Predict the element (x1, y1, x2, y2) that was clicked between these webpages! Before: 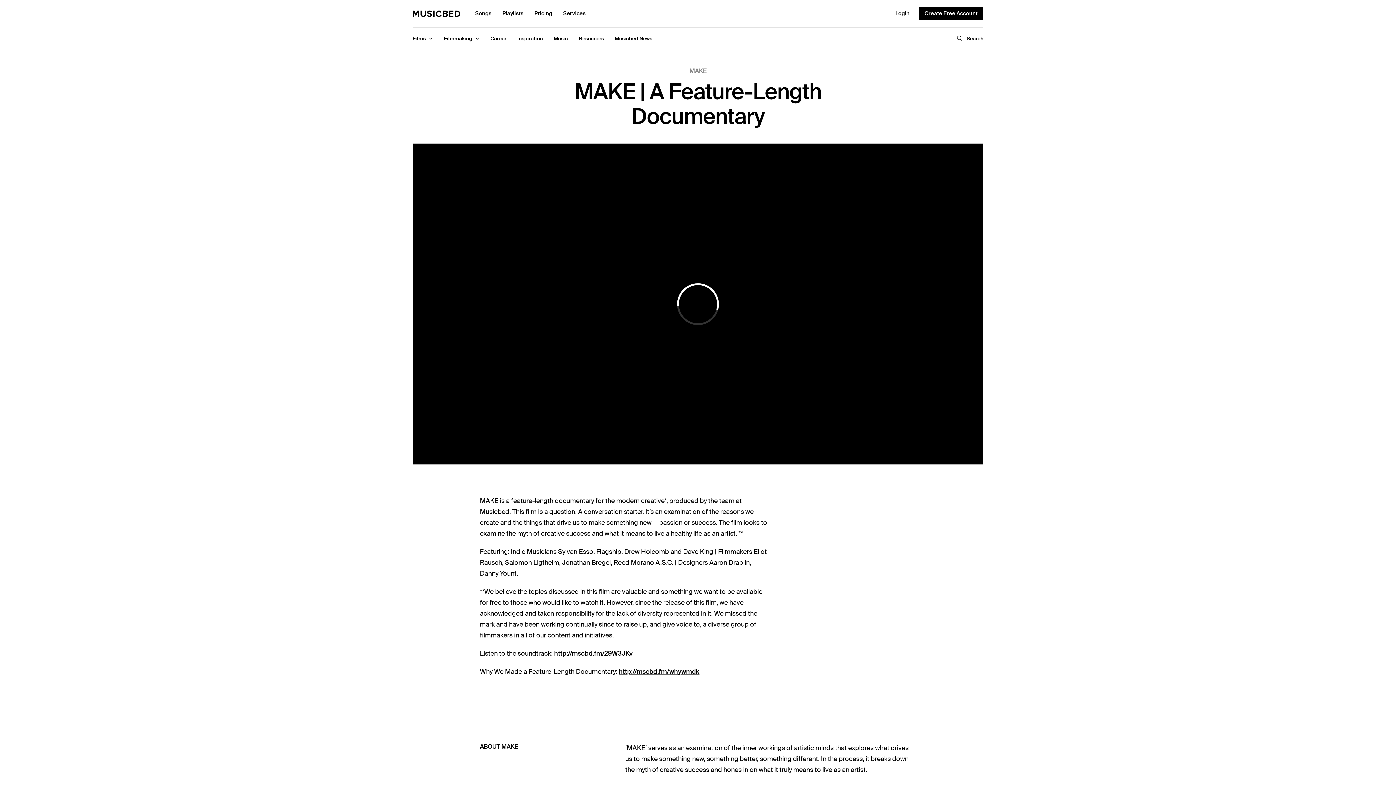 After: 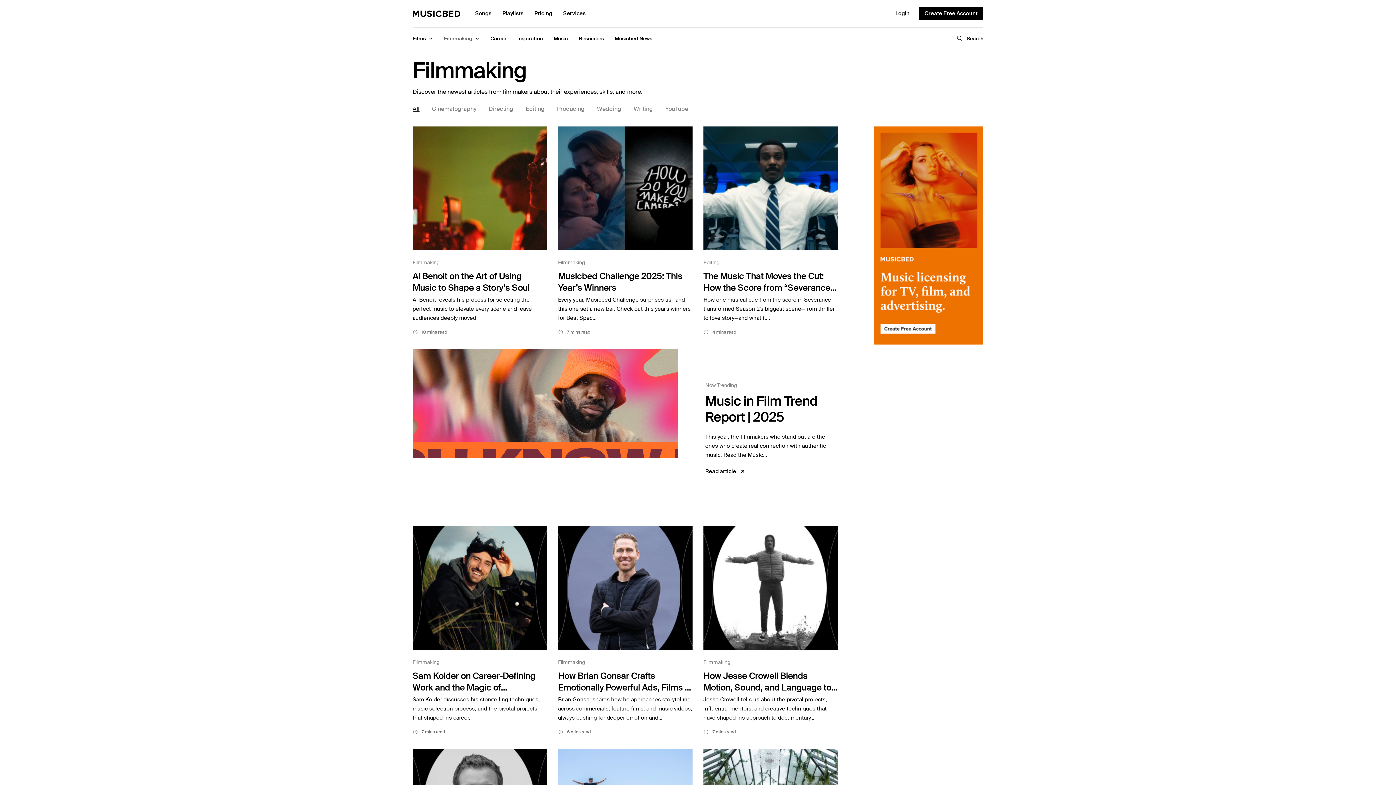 Action: bbox: (444, 32, 479, 44) label: Filmmaking